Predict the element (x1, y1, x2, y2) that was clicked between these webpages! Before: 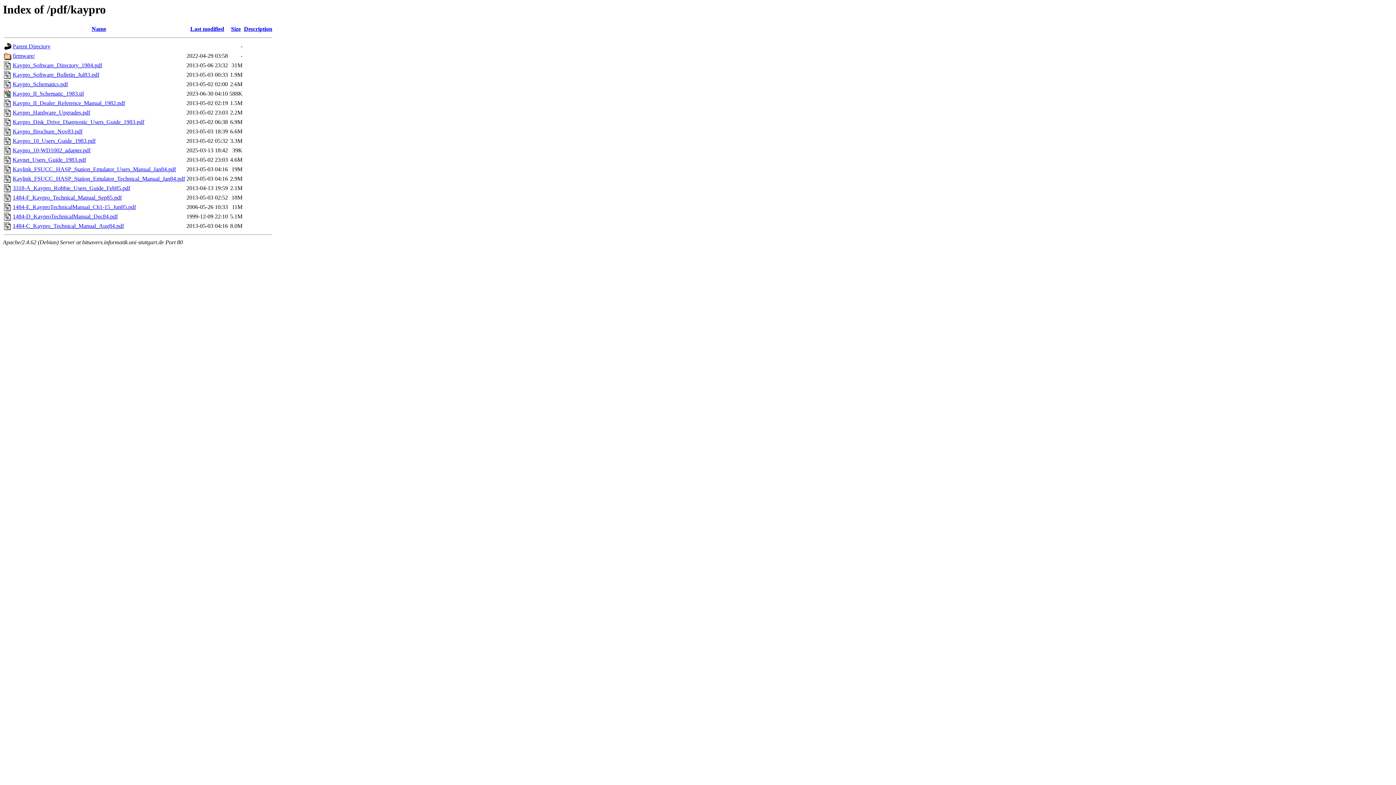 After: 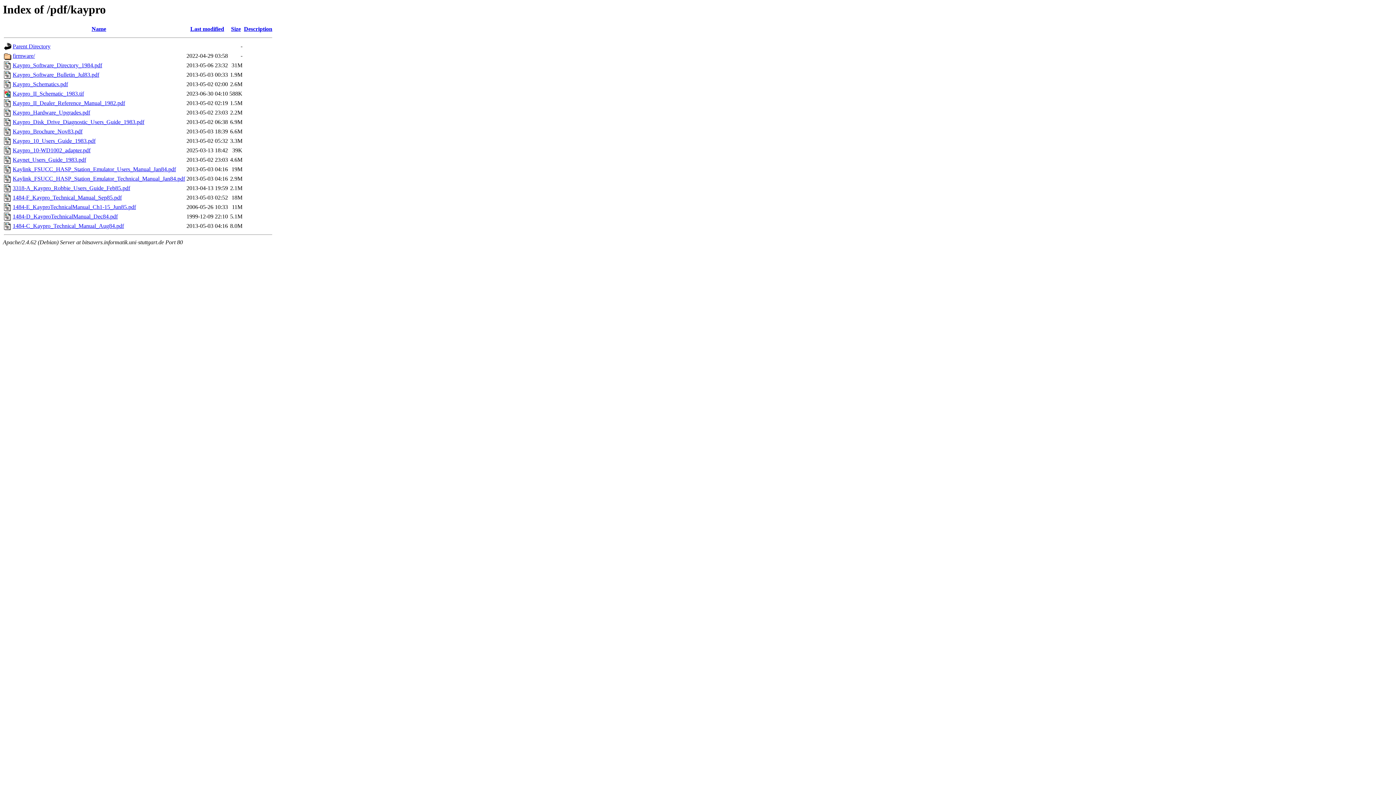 Action: label: Kaypro_10-WD1002_adapter.pdf bbox: (12, 147, 90, 153)